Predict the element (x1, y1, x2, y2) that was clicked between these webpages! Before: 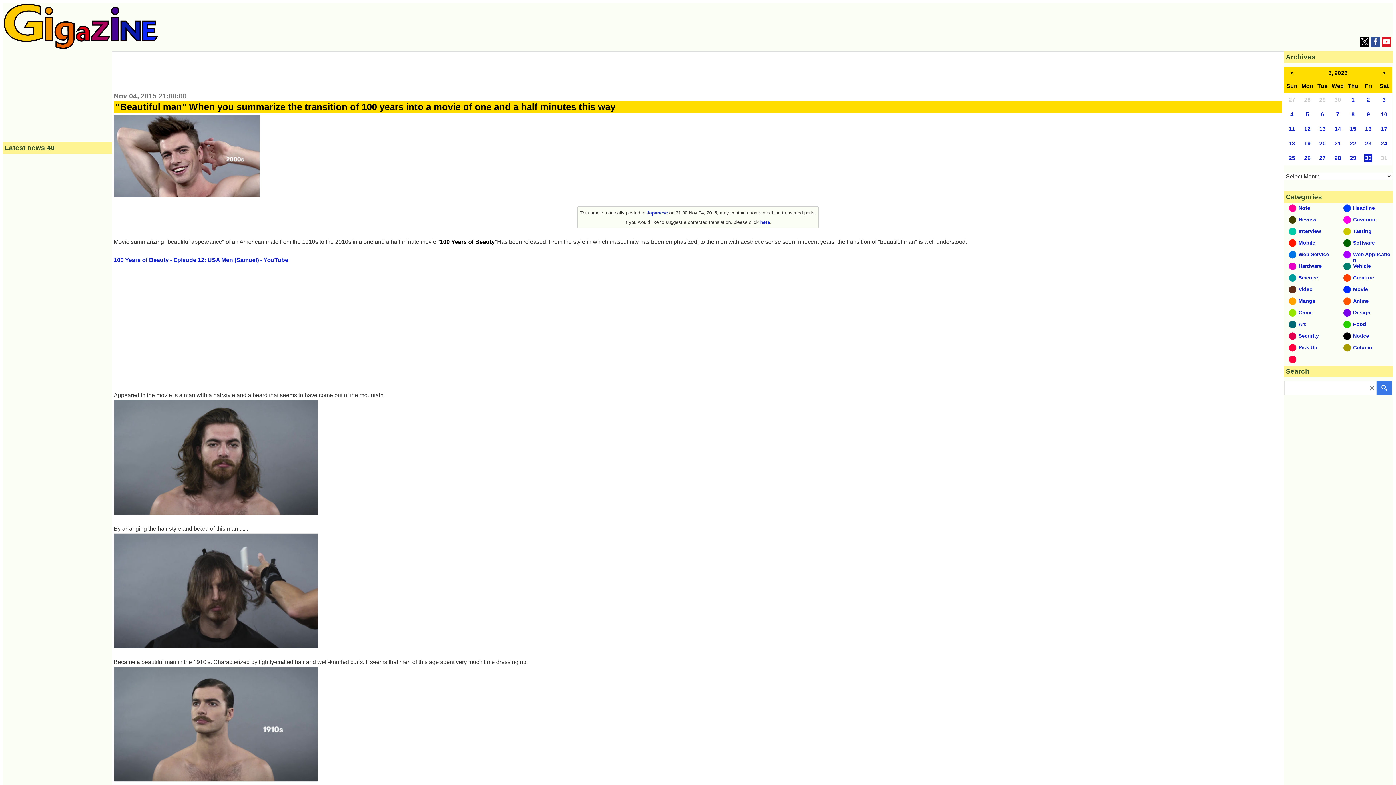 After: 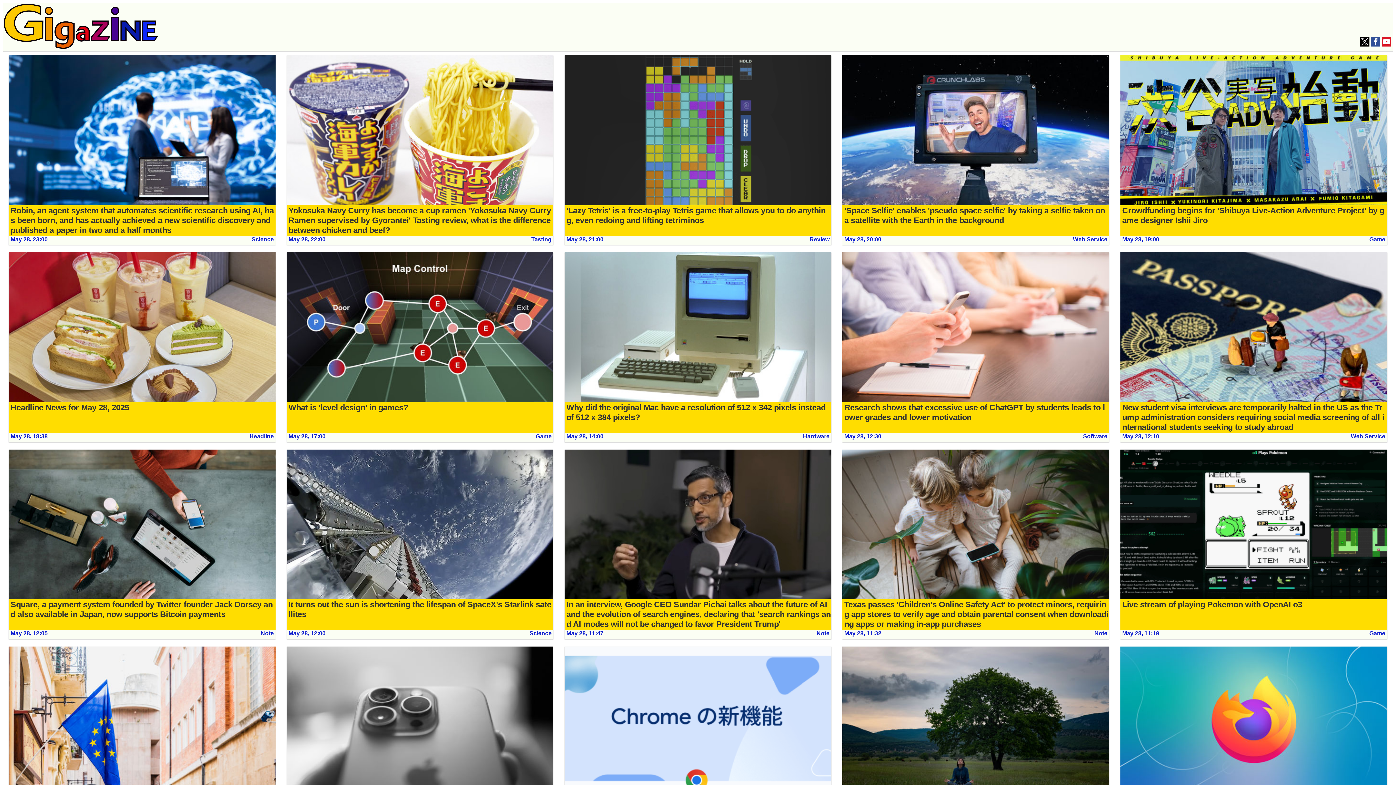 Action: label: 28 bbox: (1334, 154, 1341, 161)